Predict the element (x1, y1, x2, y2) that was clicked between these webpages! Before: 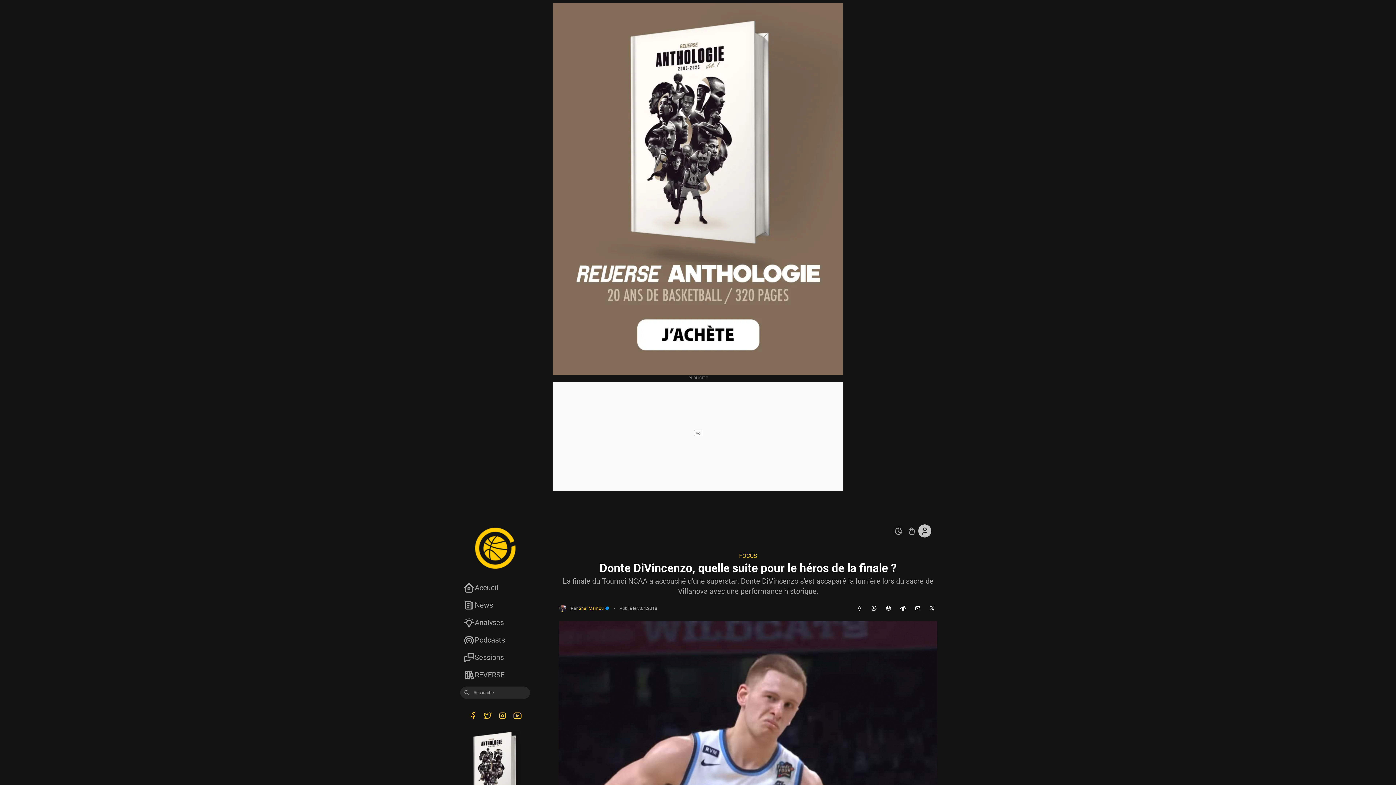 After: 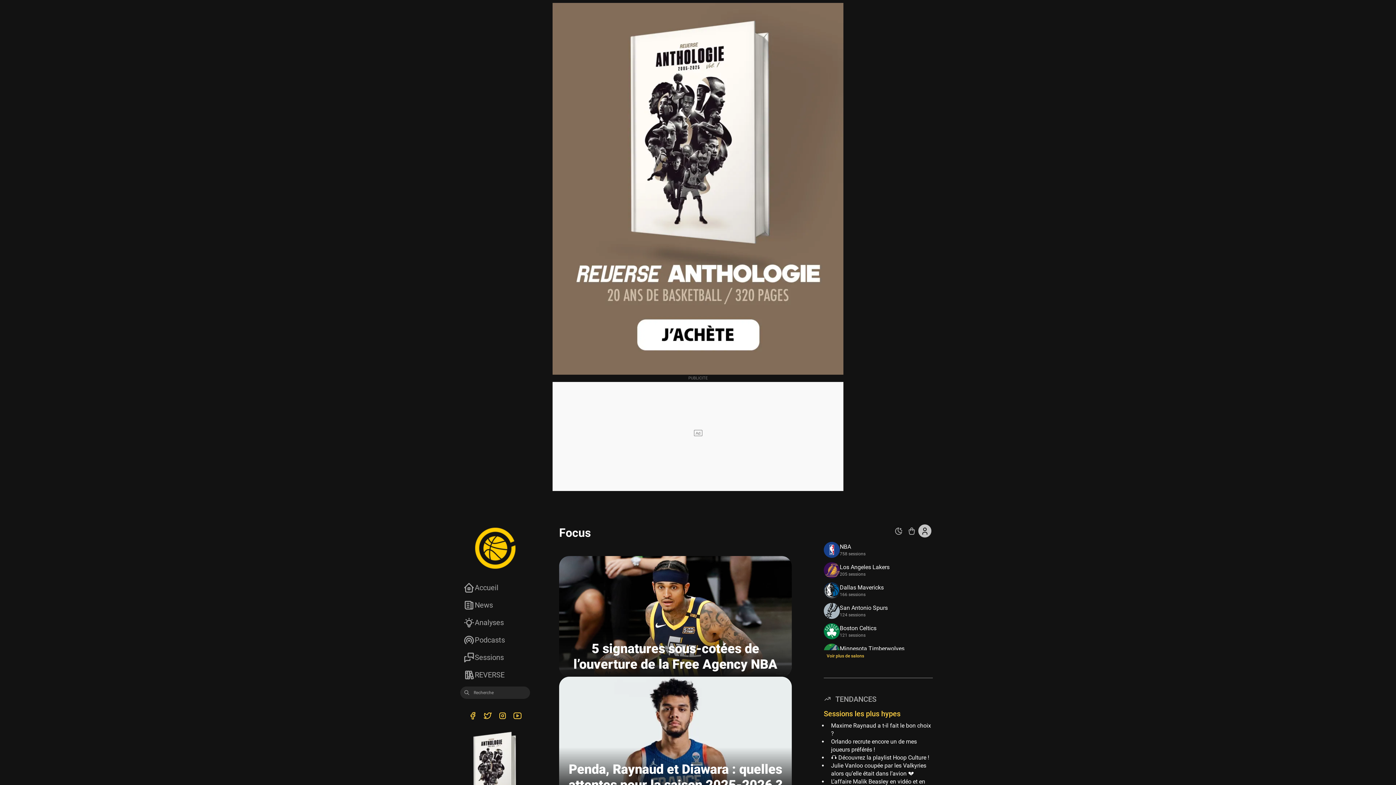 Action: bbox: (739, 552, 757, 560) label: FOCUS